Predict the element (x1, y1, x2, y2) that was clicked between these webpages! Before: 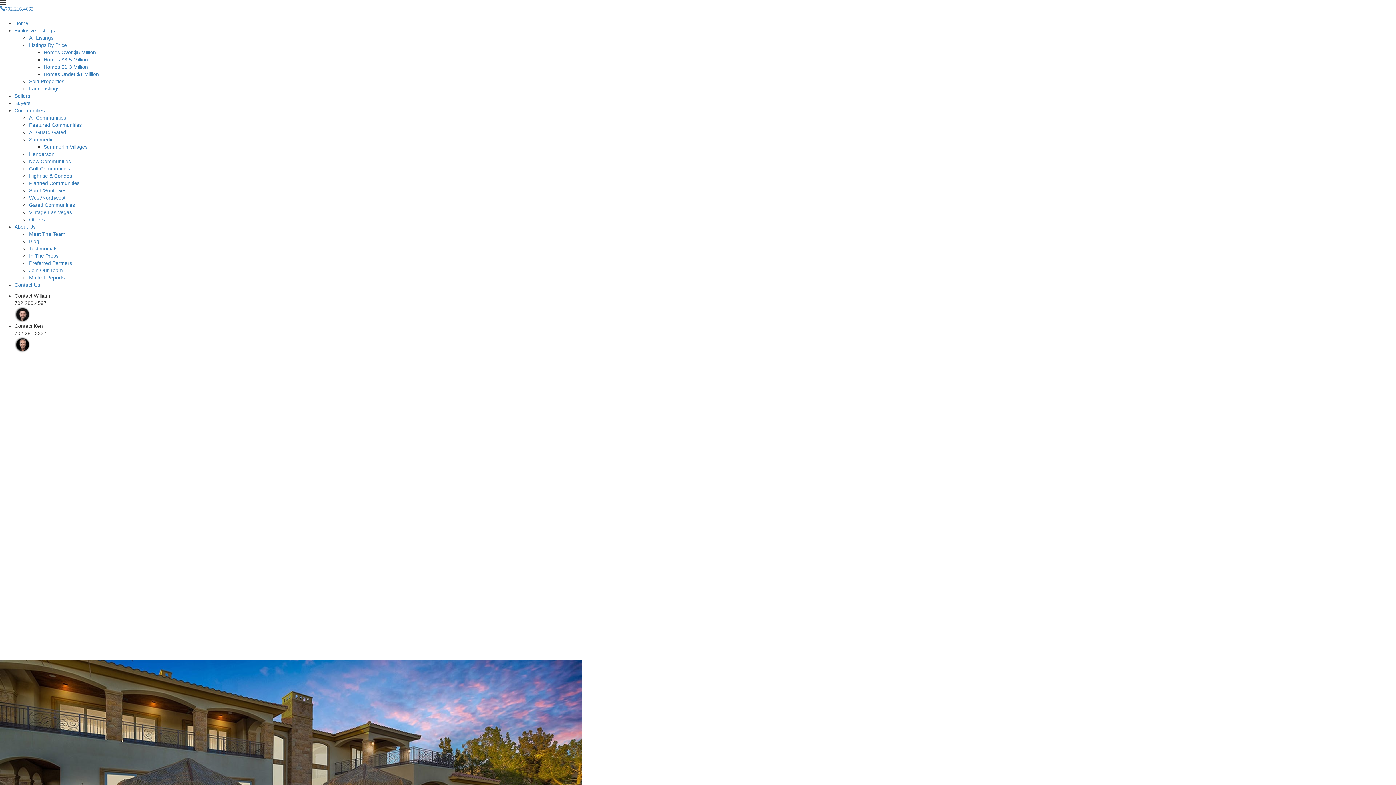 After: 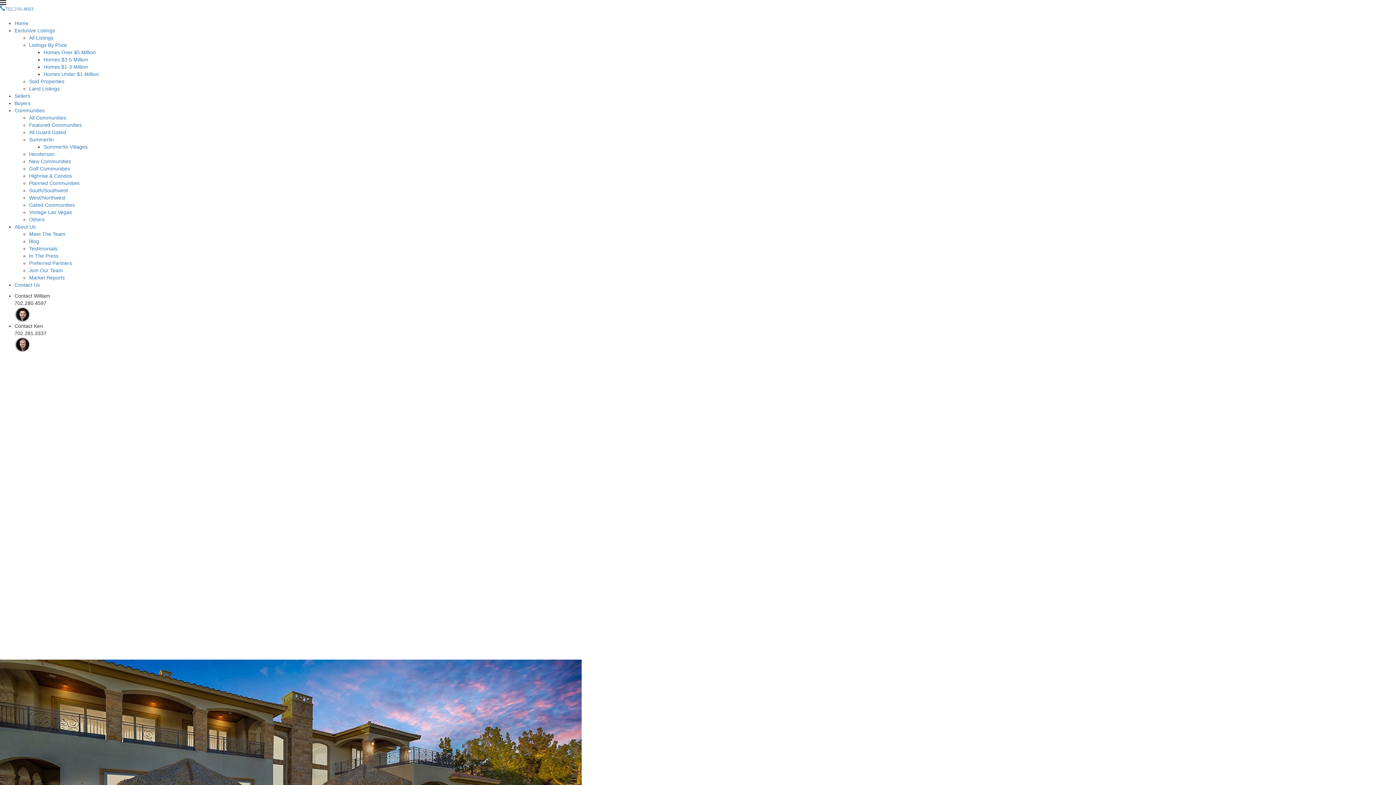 Action: label: Join Our Team bbox: (29, 267, 62, 273)